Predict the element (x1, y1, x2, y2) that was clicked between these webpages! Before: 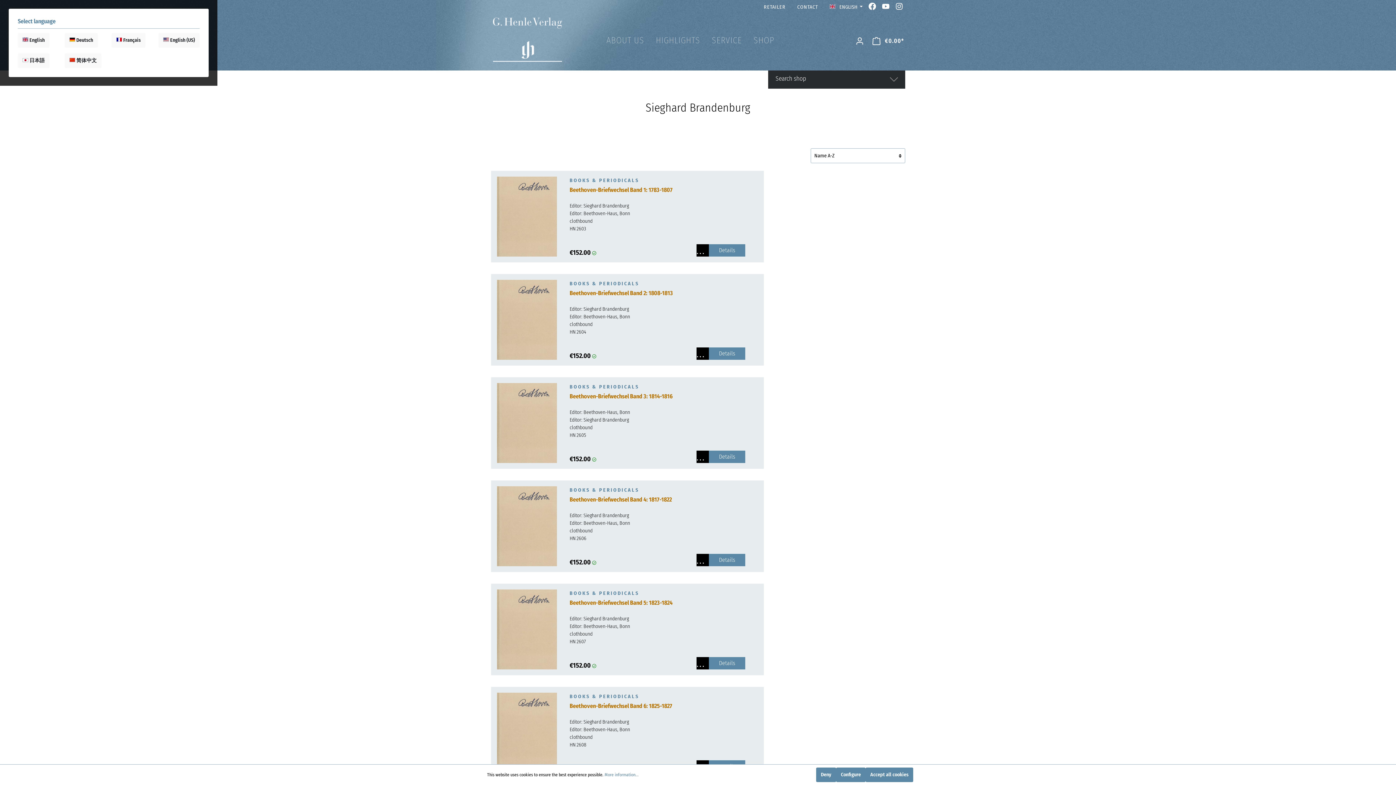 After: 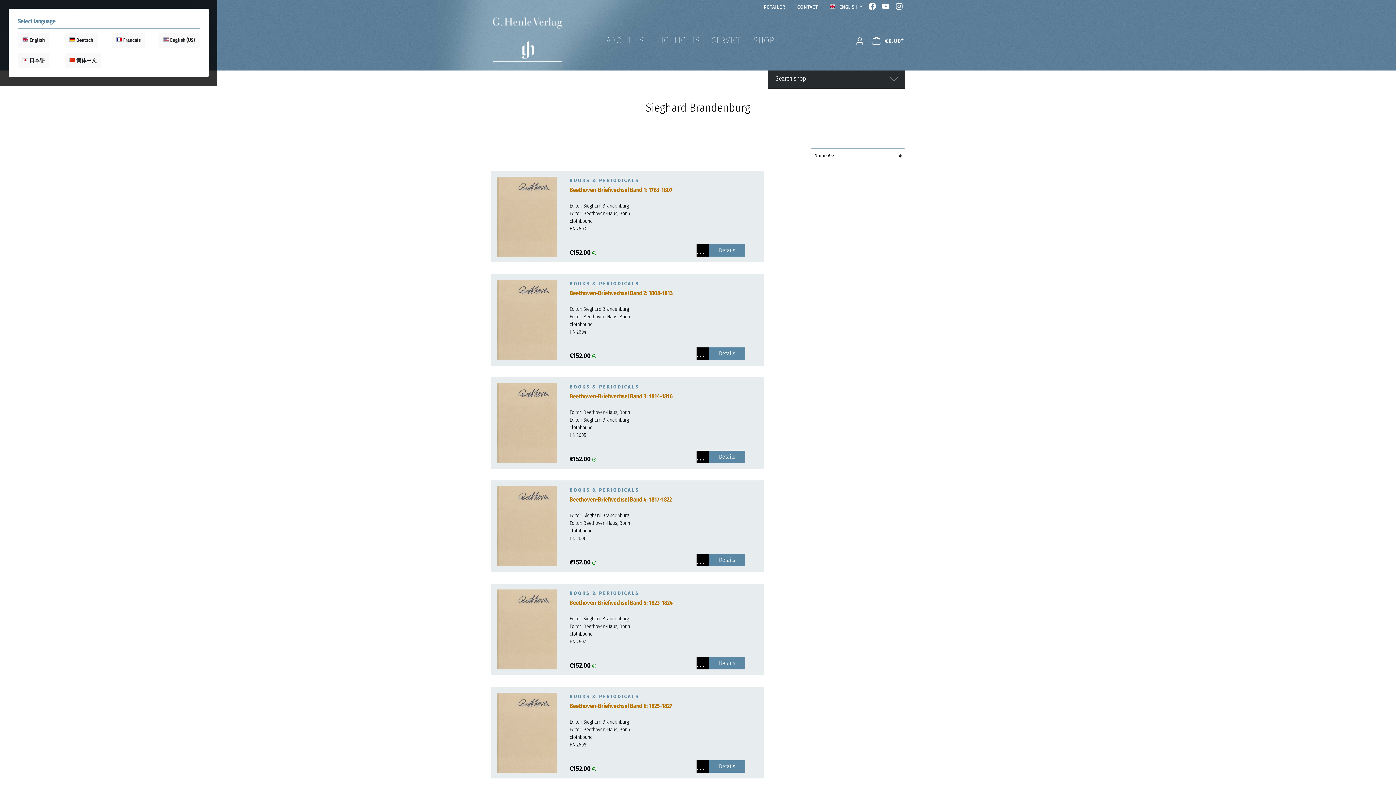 Action: bbox: (865, 768, 913, 782) label: Accept all cookies